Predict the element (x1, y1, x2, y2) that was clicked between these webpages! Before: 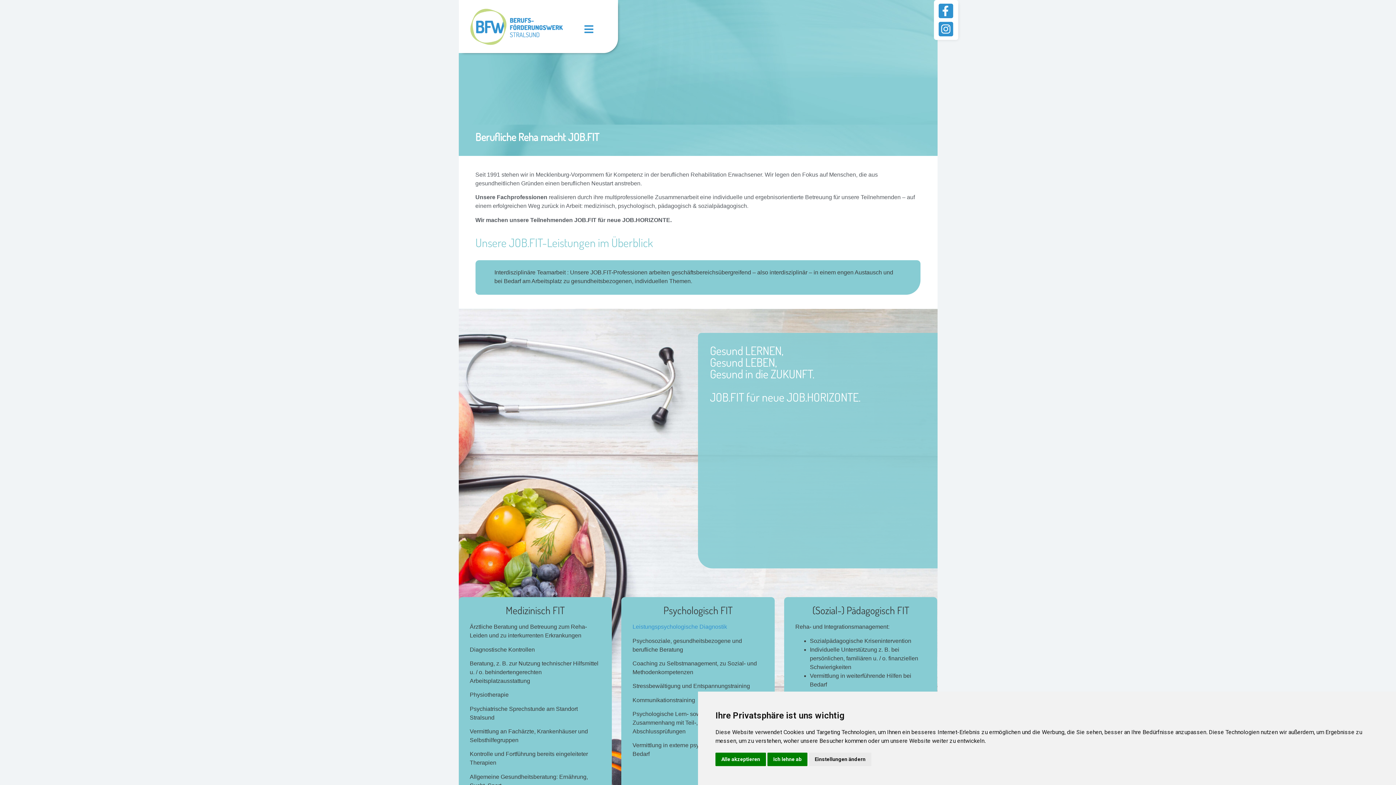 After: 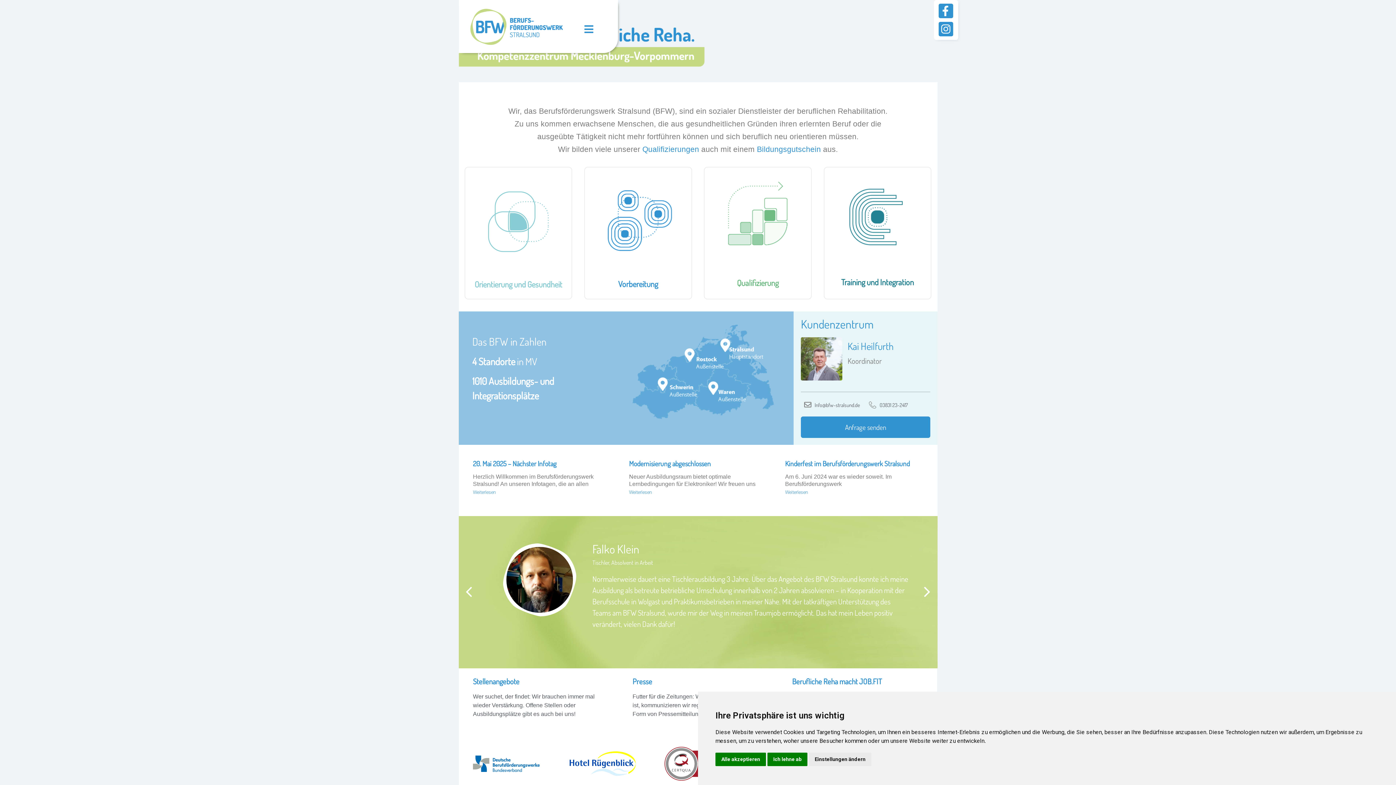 Action: bbox: (458, 0, 573, 53)